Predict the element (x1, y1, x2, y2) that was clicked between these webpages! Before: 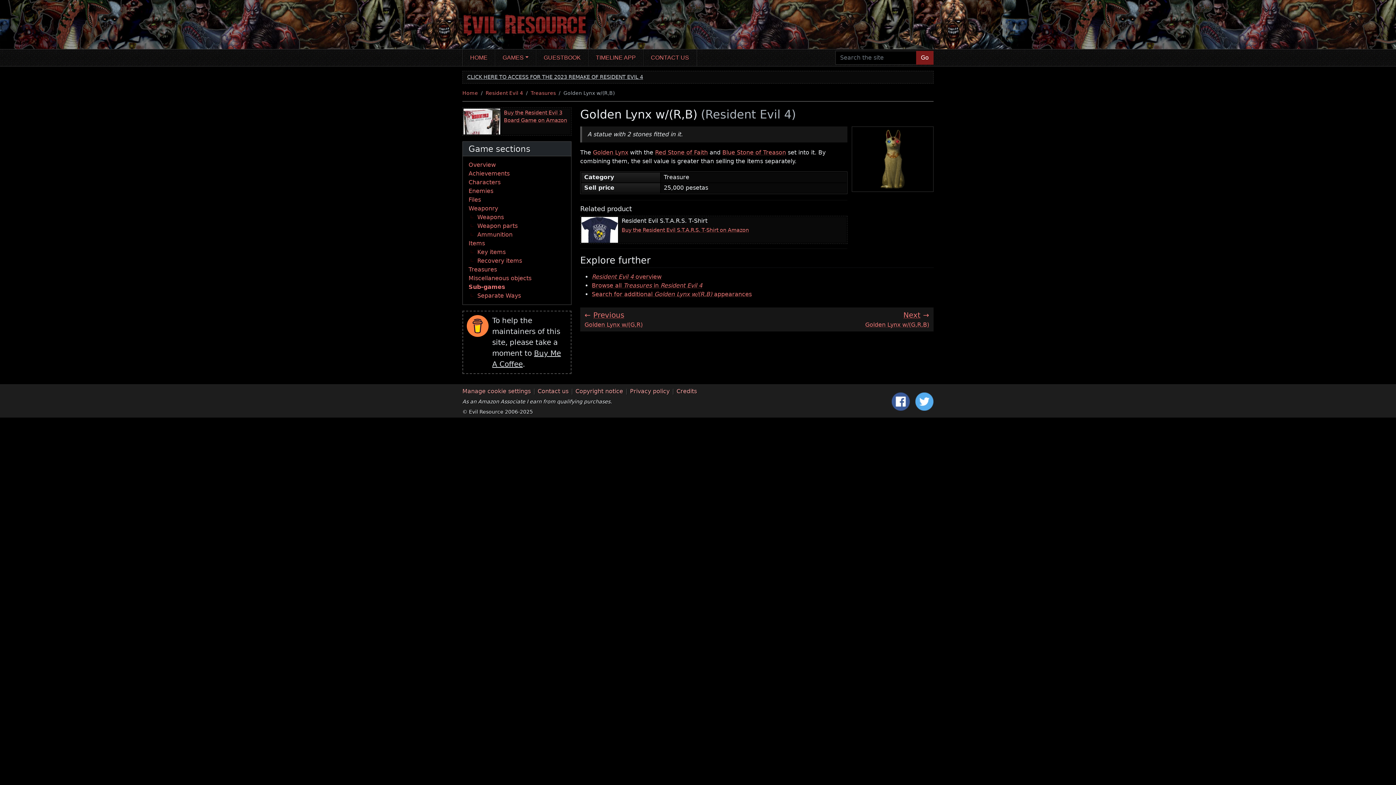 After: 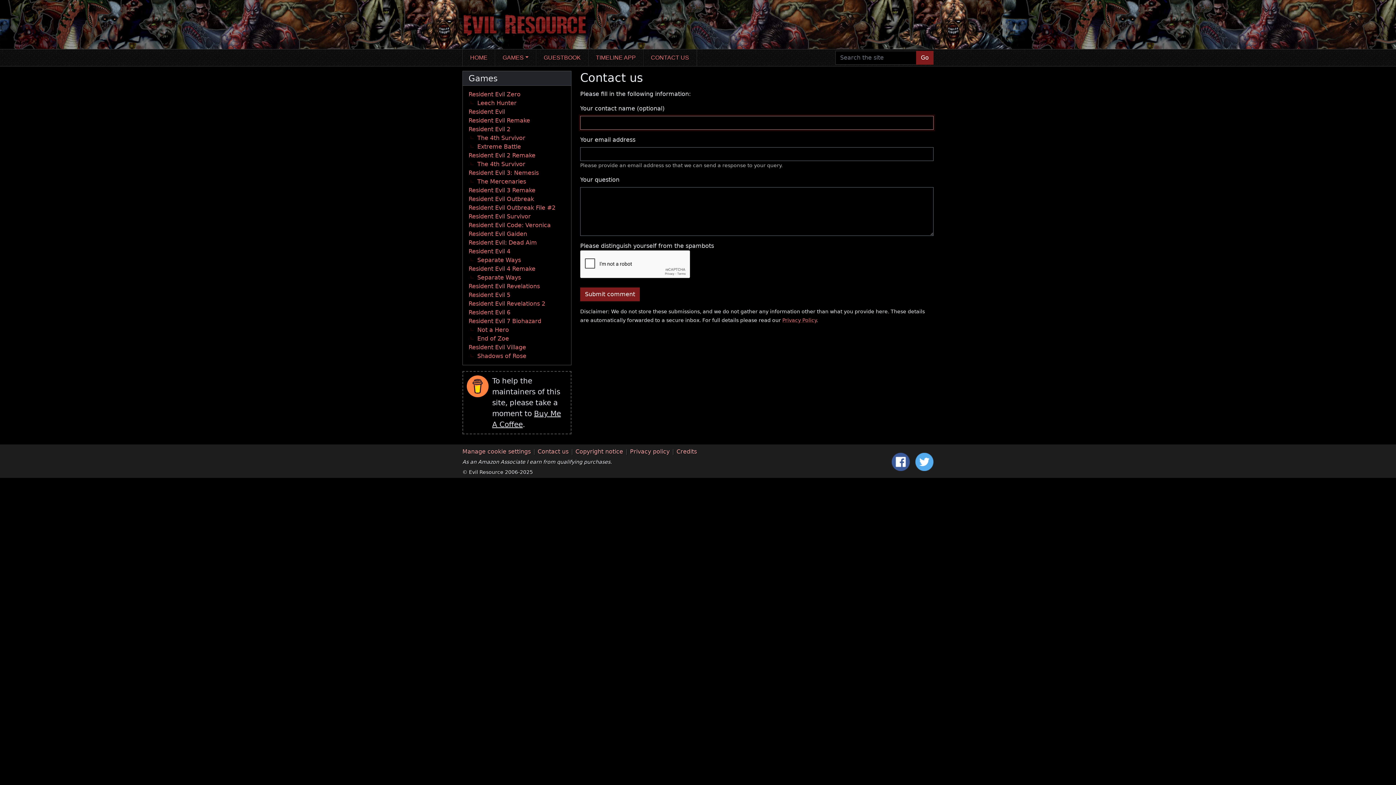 Action: bbox: (643, 49, 696, 66) label: CONTACT US